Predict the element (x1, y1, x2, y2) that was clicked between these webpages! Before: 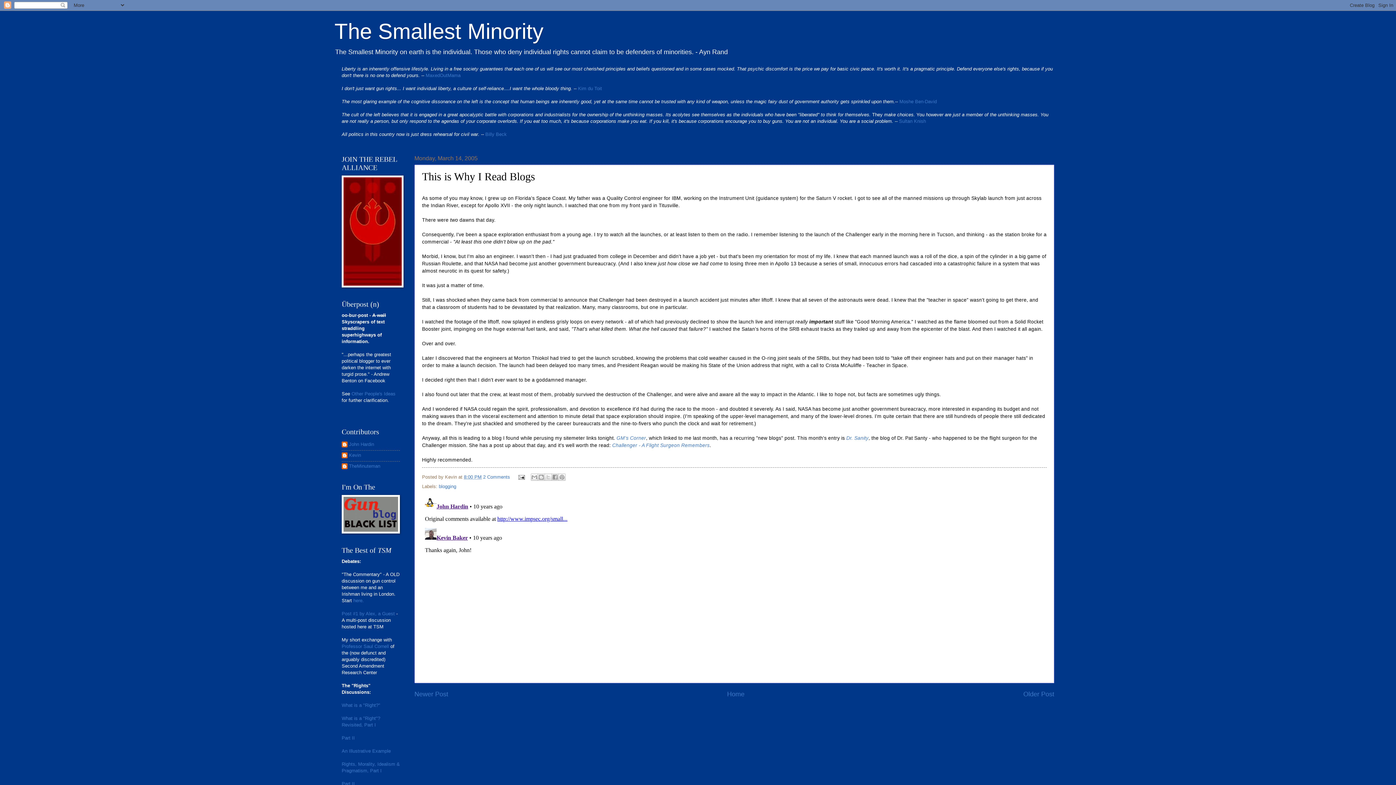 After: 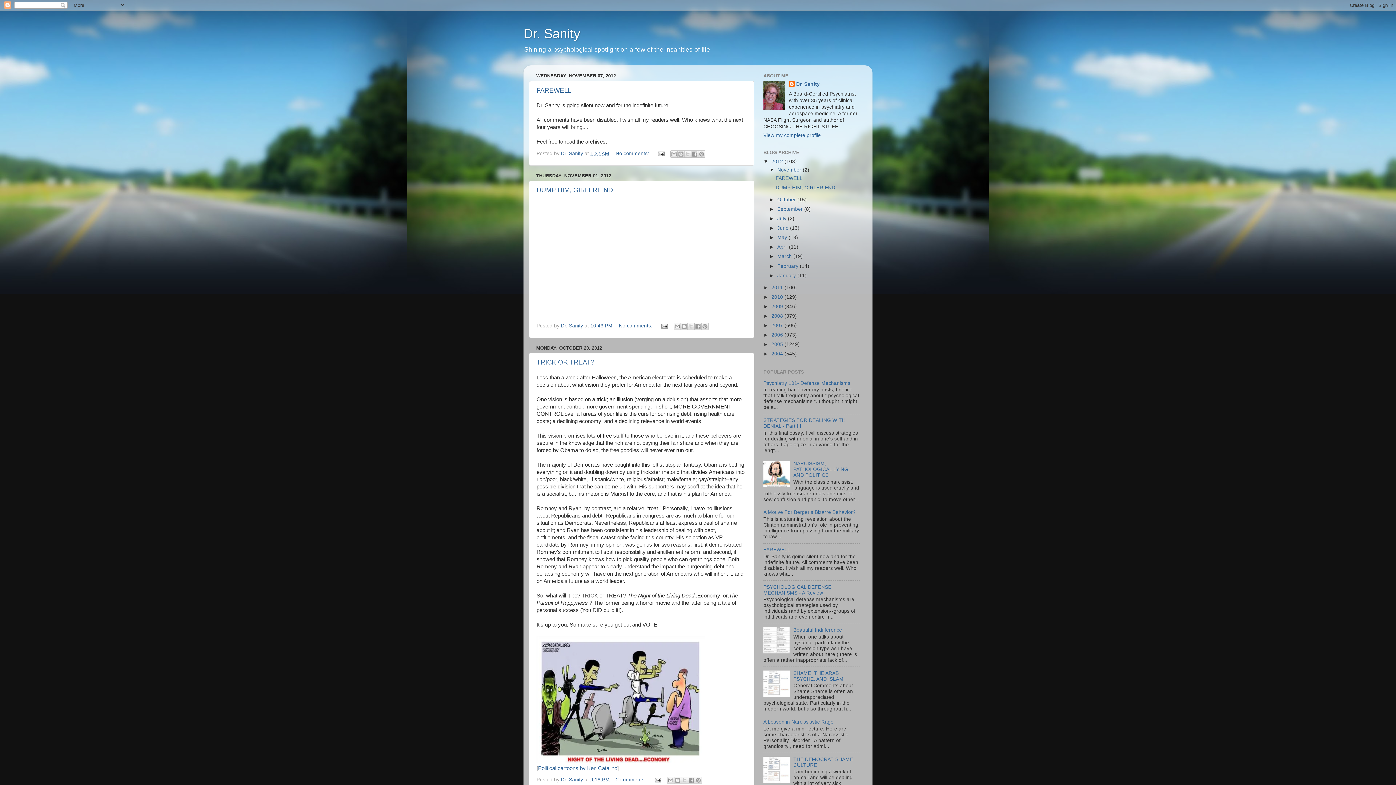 Action: label: Dr. Sanity bbox: (846, 435, 868, 441)